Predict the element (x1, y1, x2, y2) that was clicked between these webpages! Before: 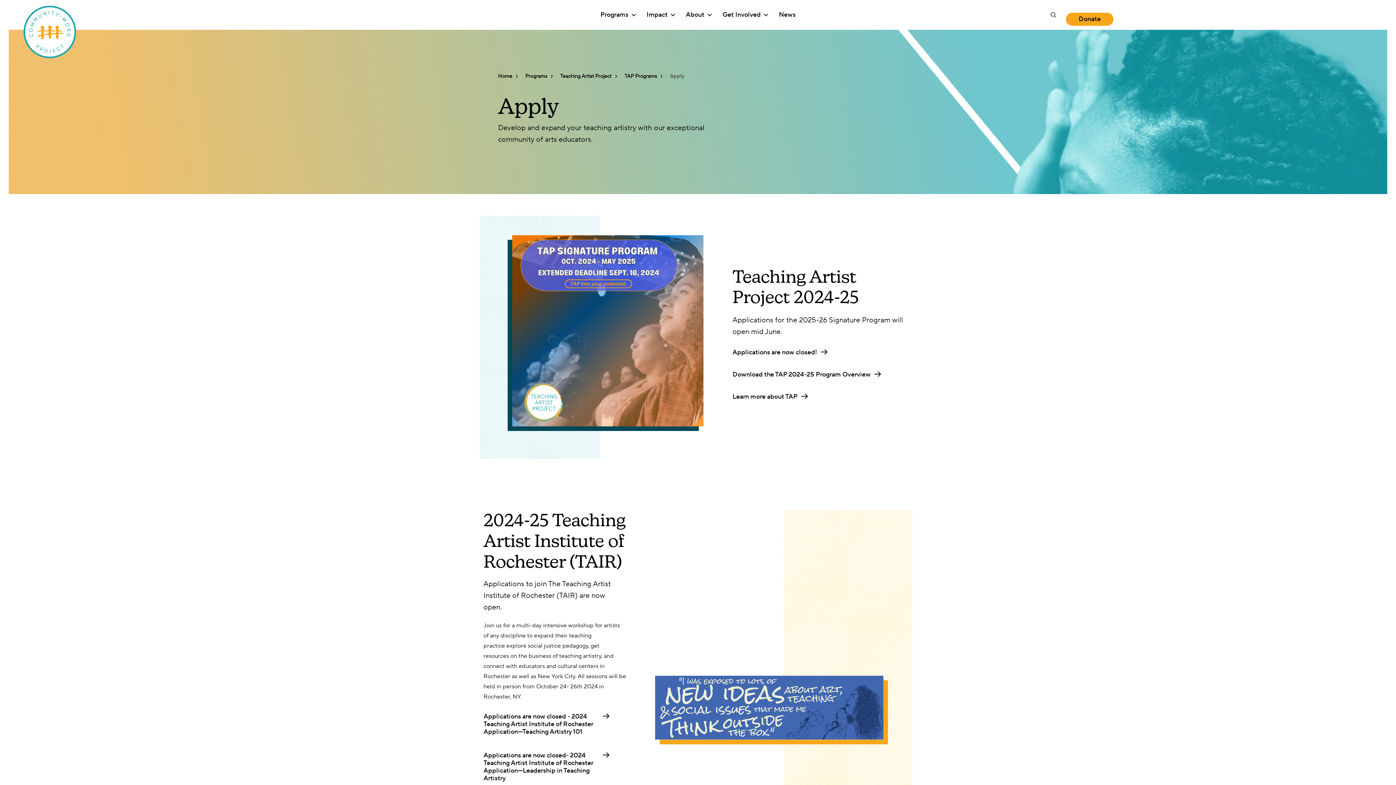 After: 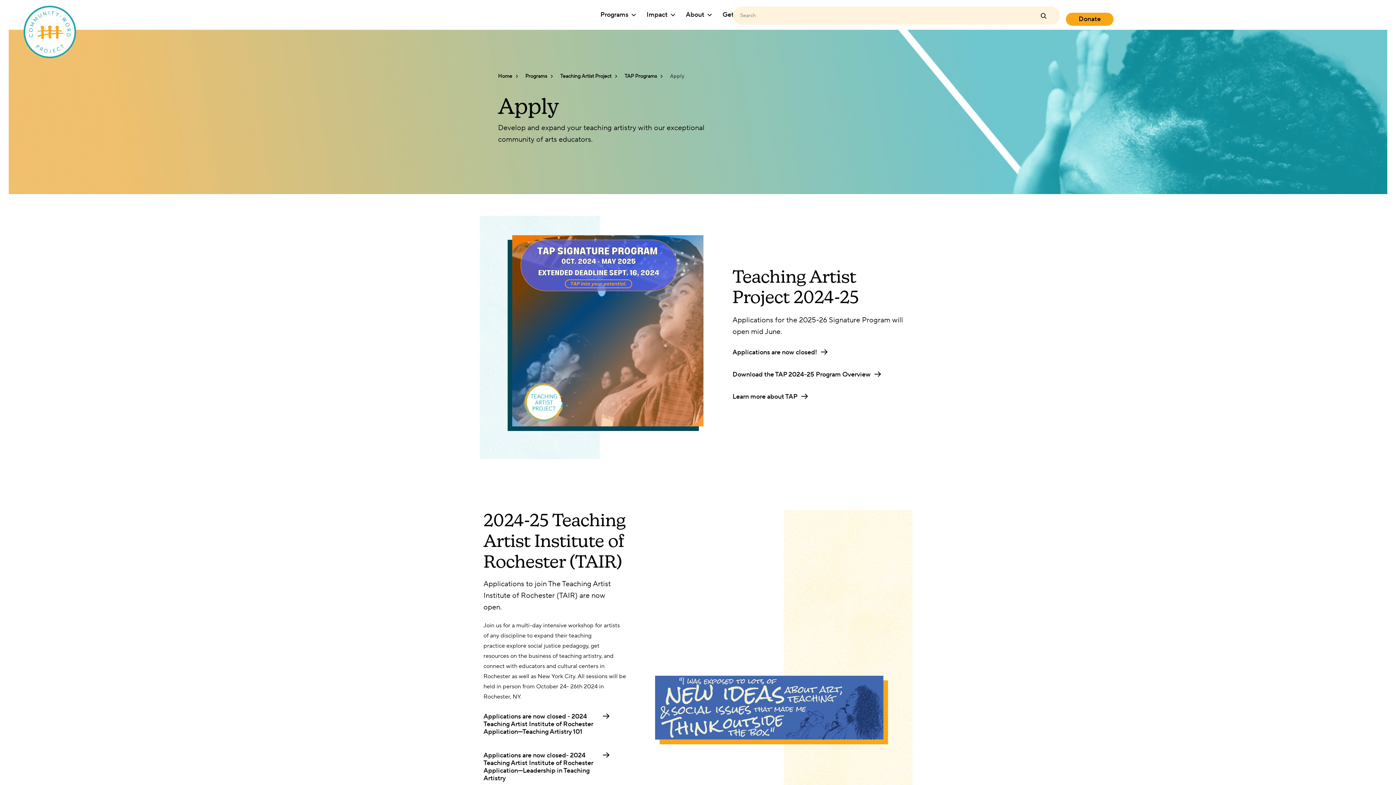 Action: bbox: (1047, 8, 1060, 21) label: Search this site
Search 